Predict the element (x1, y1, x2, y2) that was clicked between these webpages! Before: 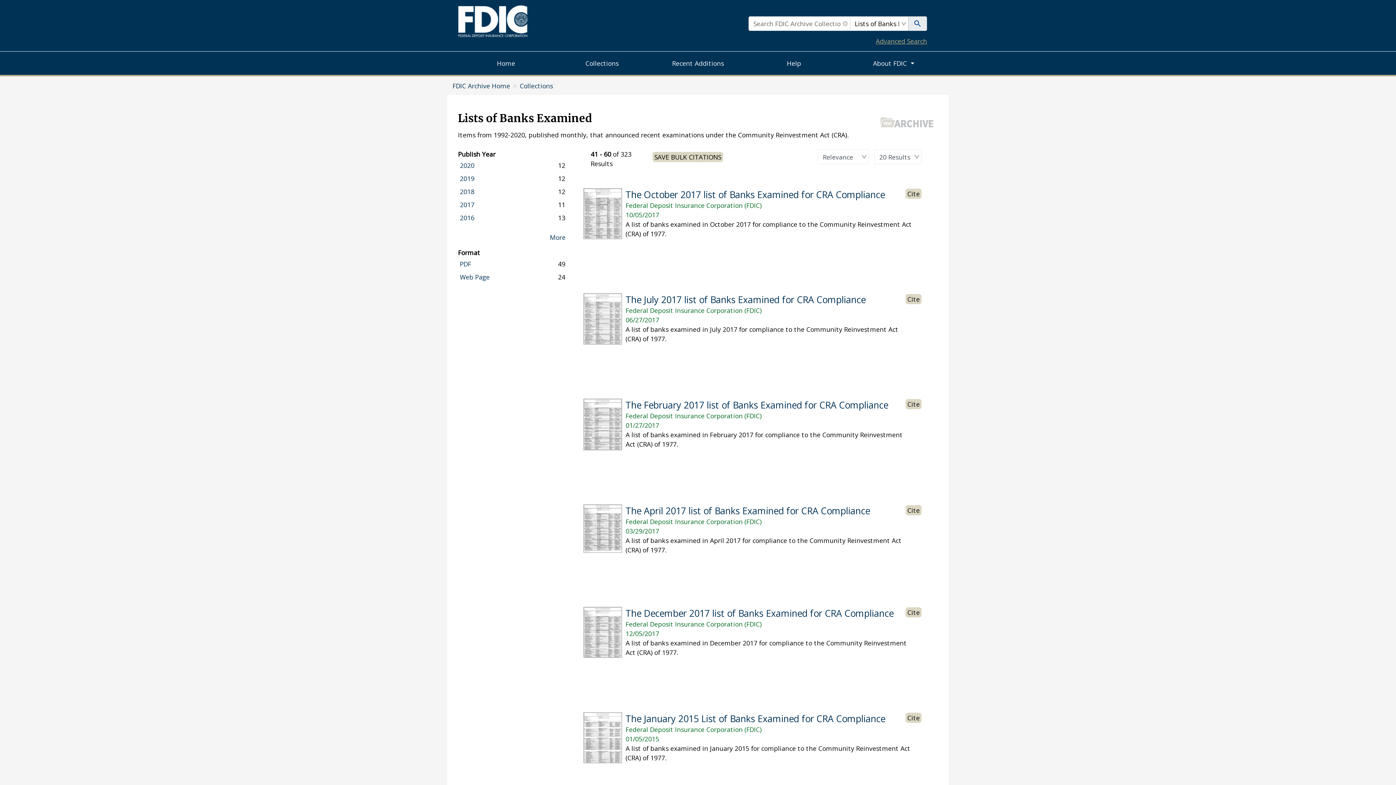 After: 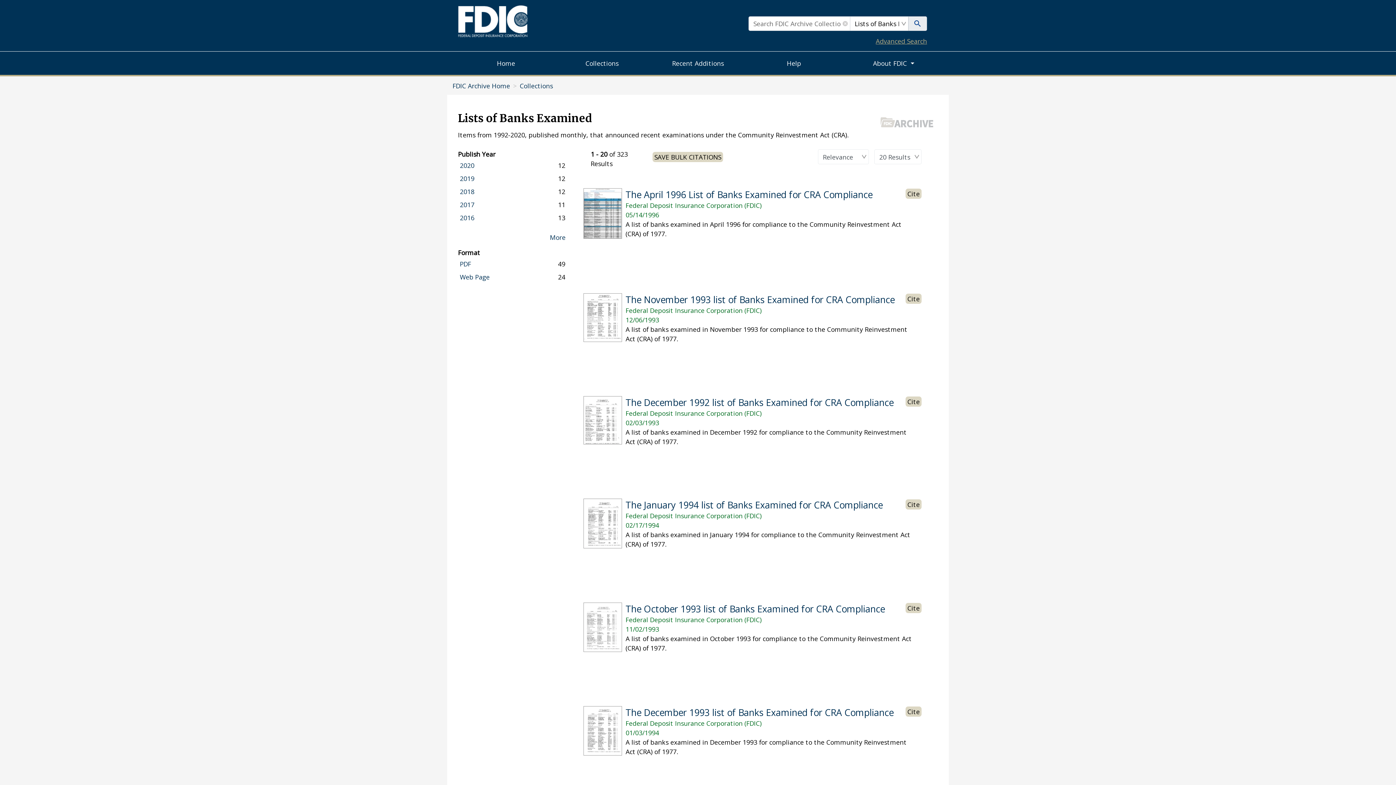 Action: bbox: (908, 16, 927, 30)